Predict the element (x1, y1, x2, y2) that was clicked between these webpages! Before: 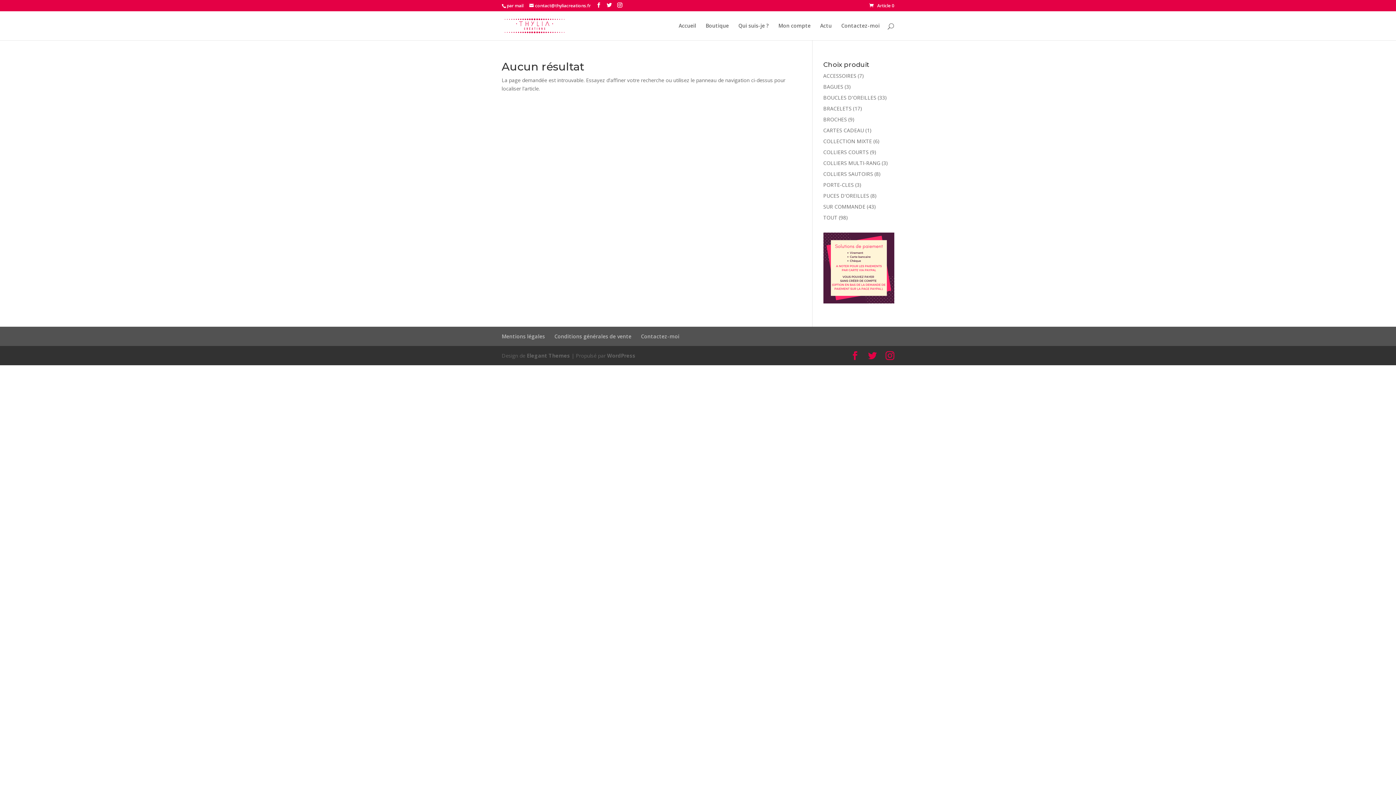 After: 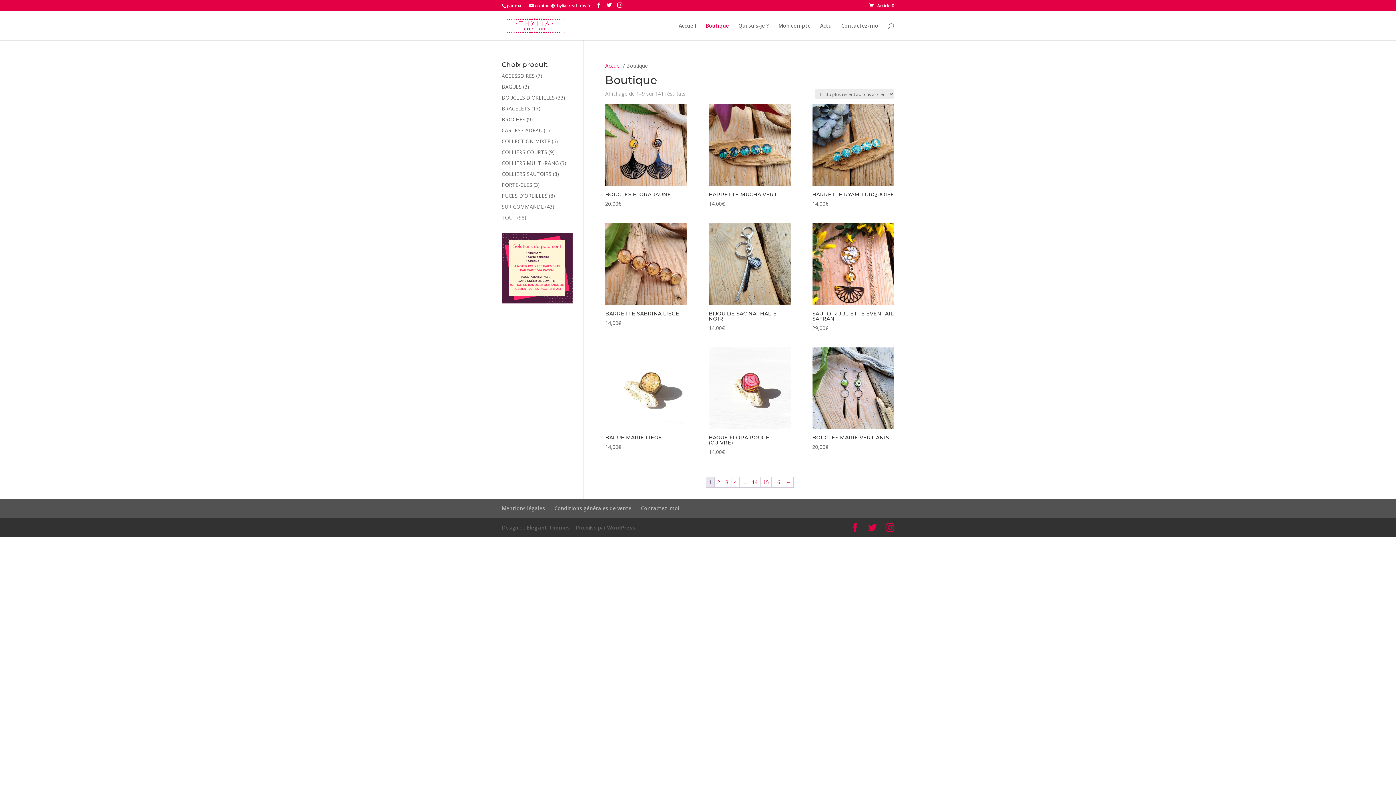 Action: bbox: (705, 23, 729, 40) label: Boutique